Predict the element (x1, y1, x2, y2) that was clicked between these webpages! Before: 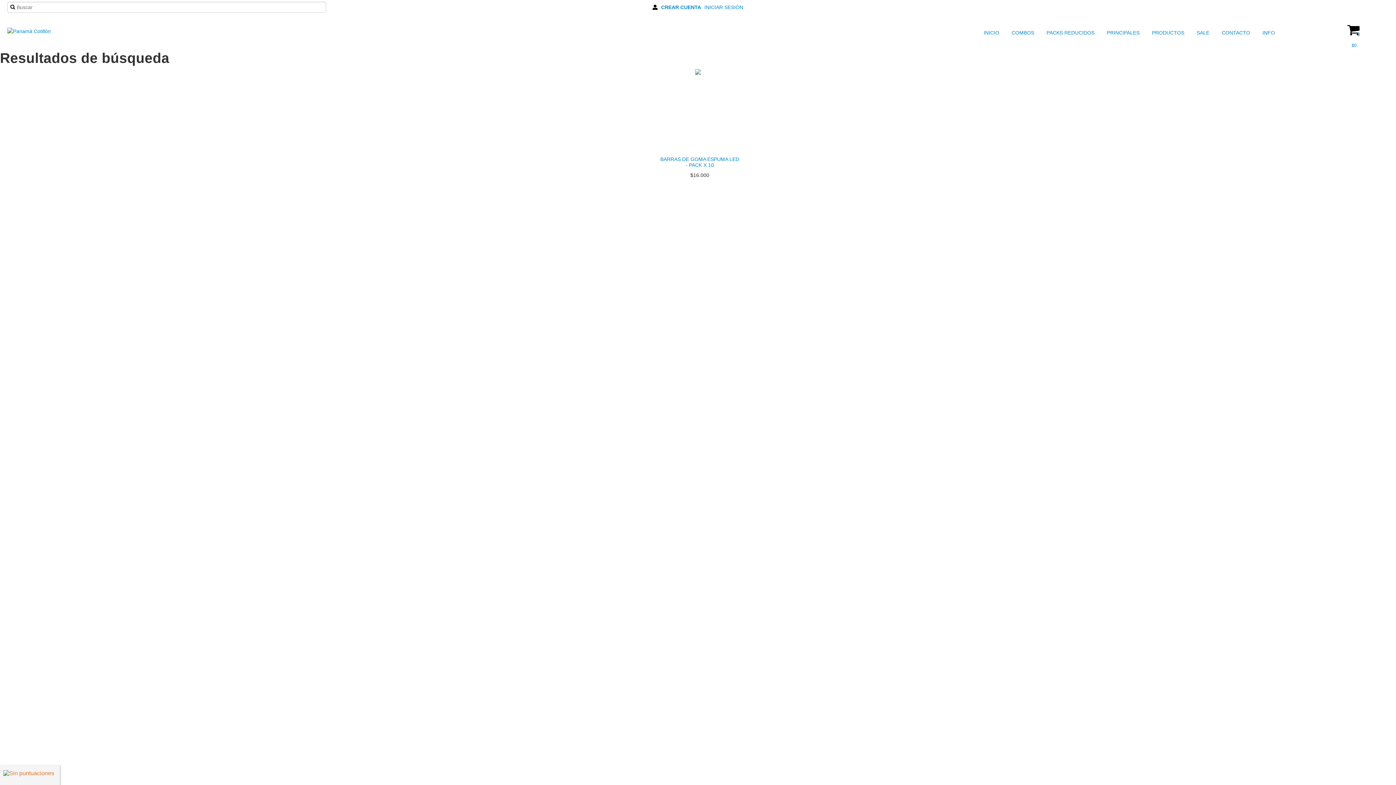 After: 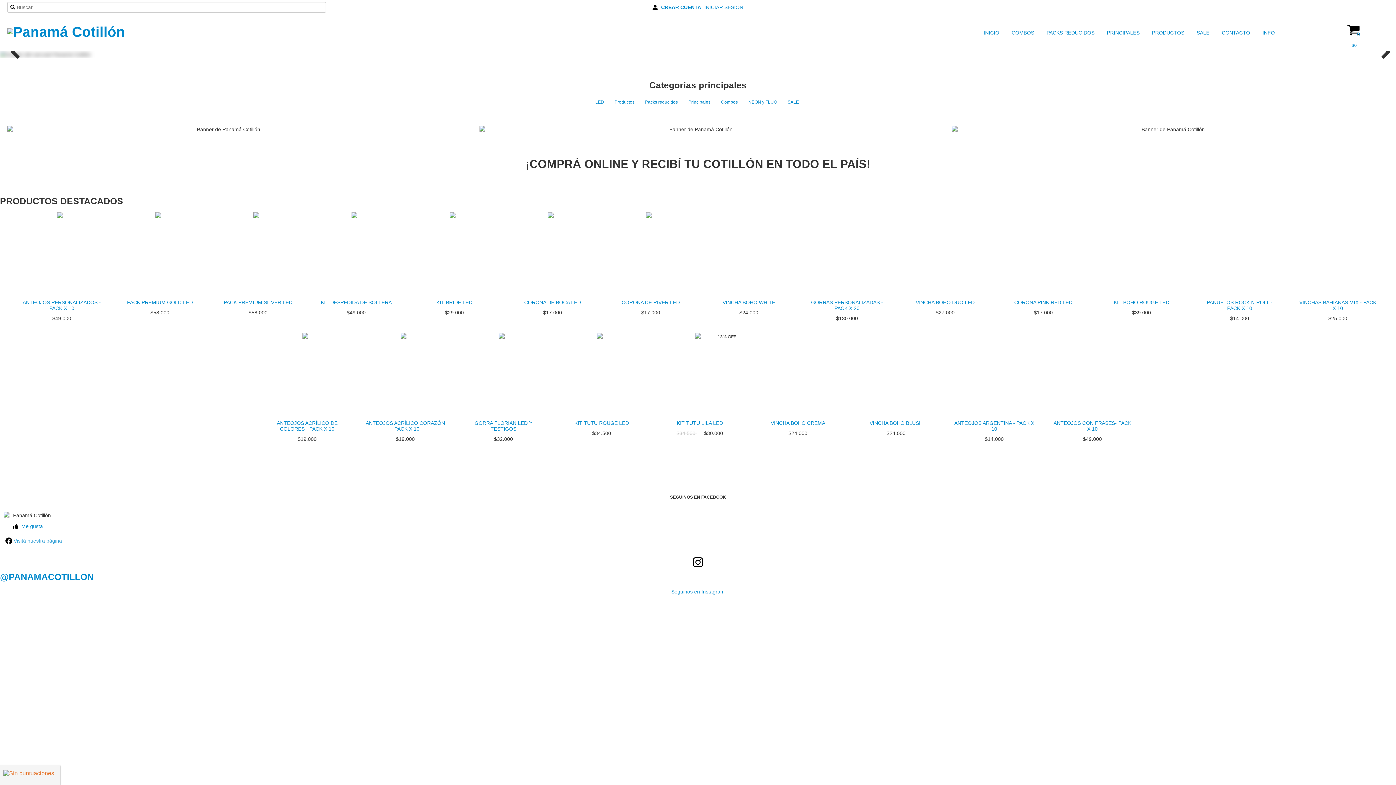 Action: label: INICIO bbox: (983, 27, 1001, 38)